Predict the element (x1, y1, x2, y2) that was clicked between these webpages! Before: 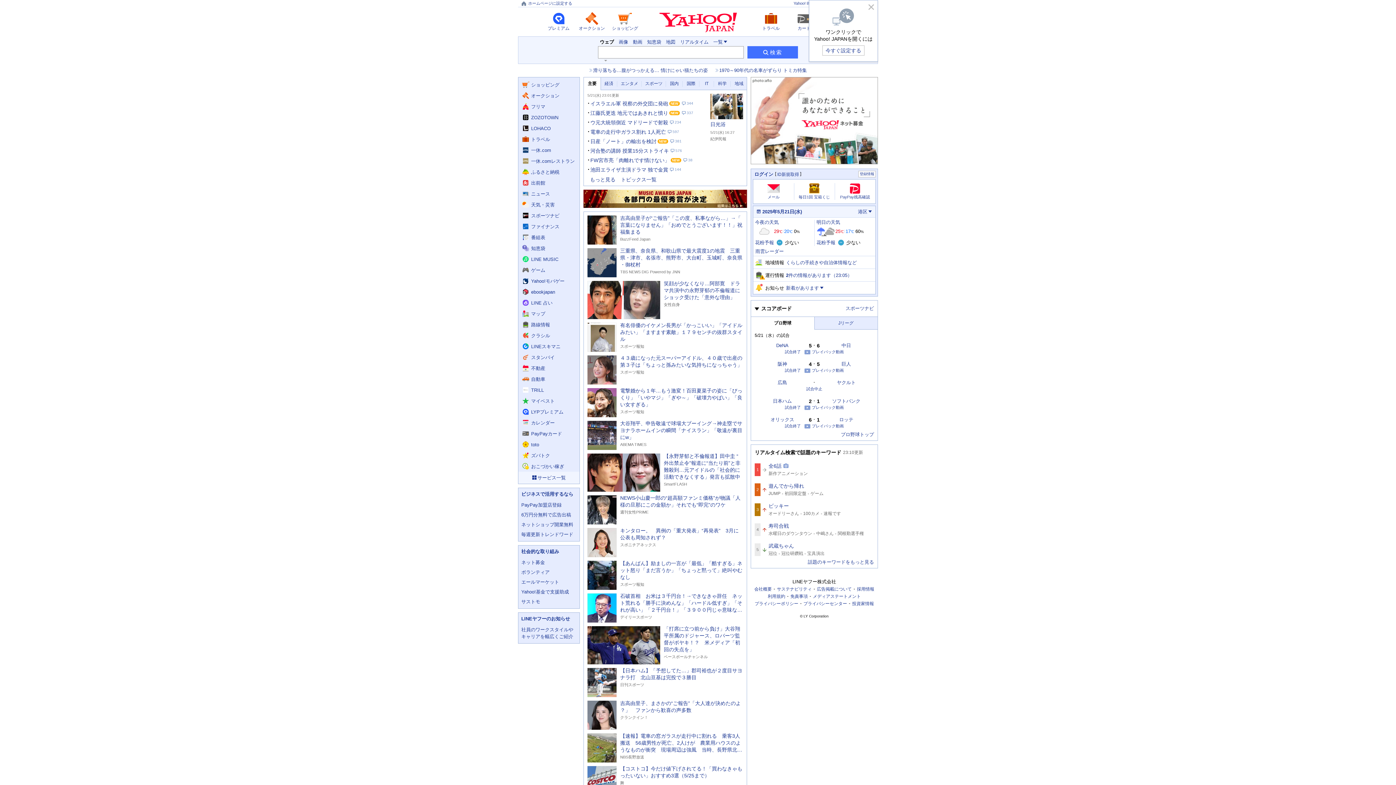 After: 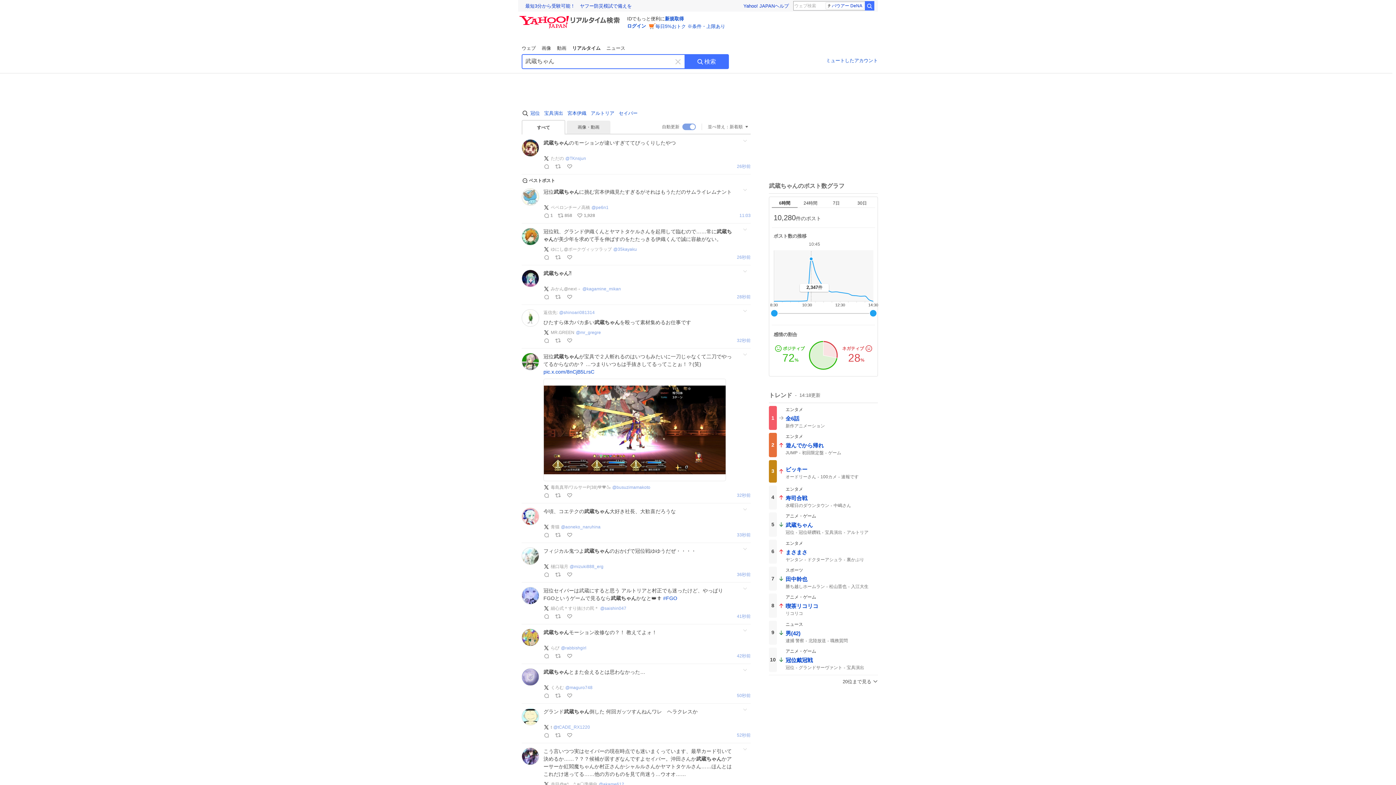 Action: bbox: (754, 540, 874, 560) label: 5
fall

武蔵ちゃん

関連ワード

冠位冠位研鑽戦宝具演出